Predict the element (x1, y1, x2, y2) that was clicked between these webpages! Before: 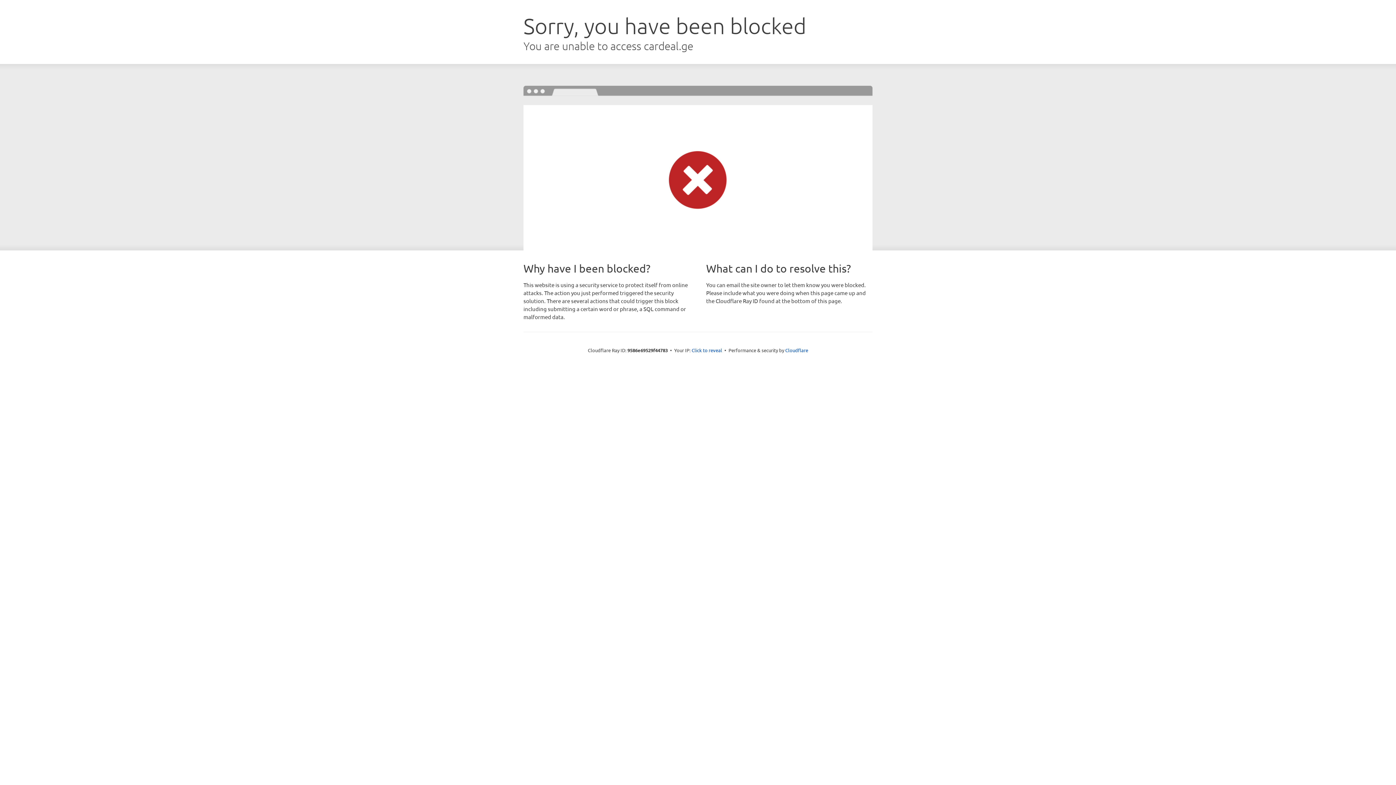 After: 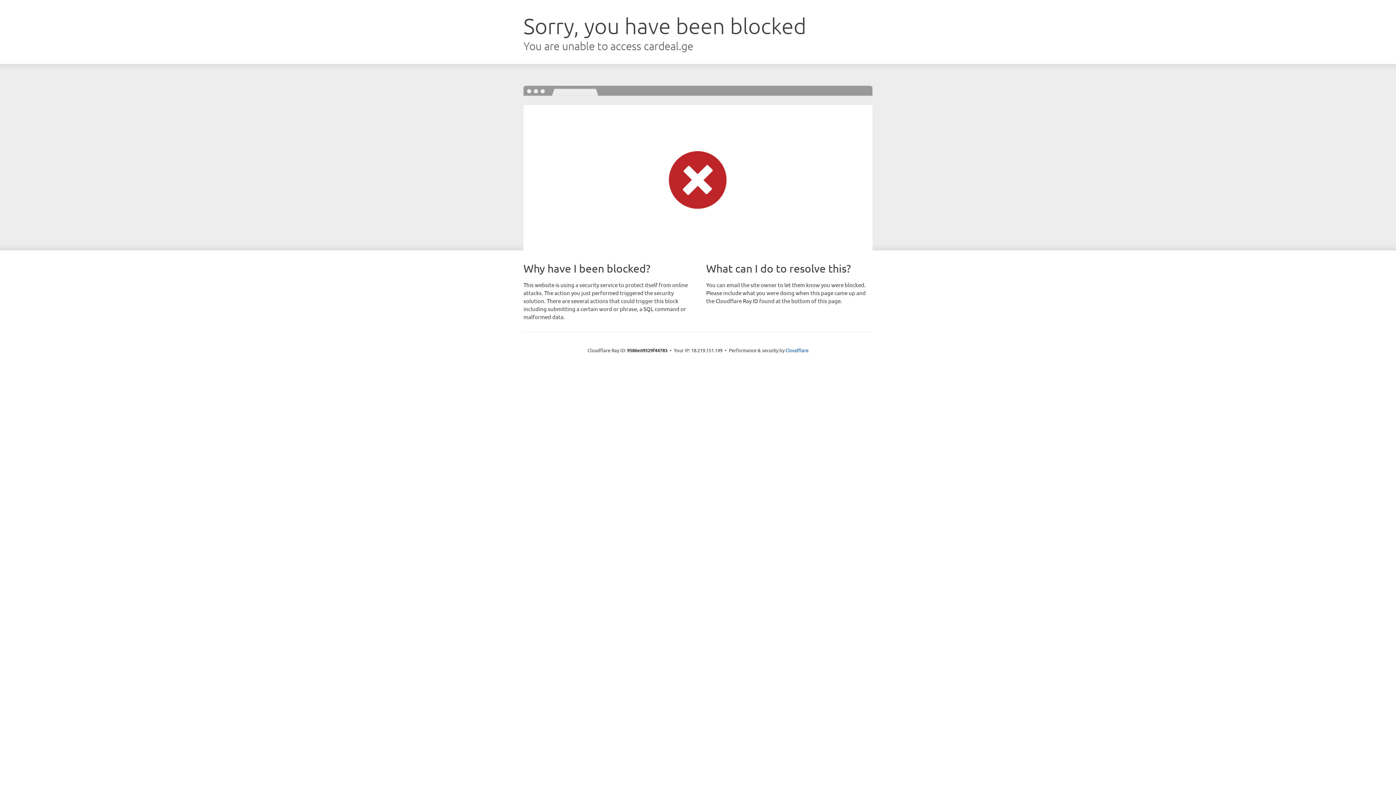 Action: label: Click to reveal bbox: (691, 346, 722, 353)